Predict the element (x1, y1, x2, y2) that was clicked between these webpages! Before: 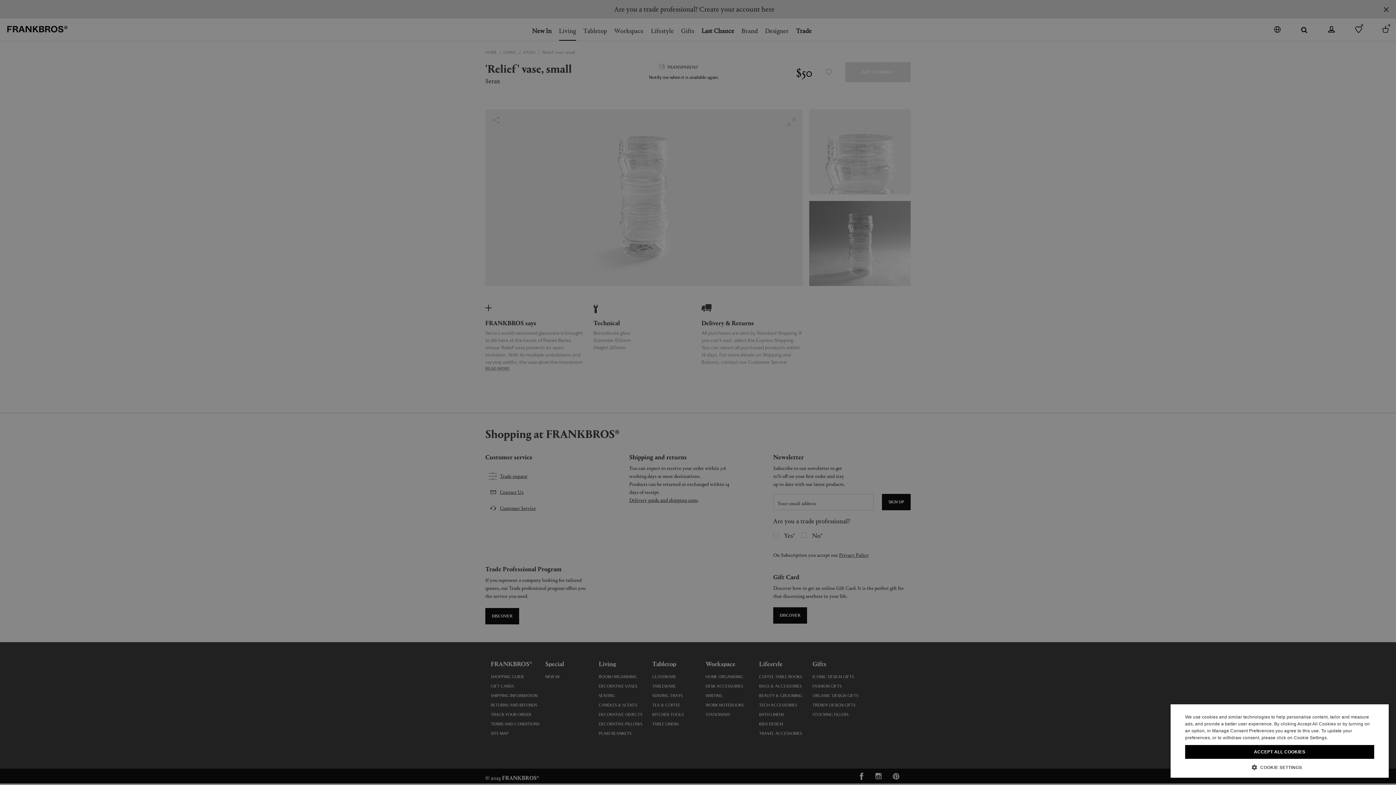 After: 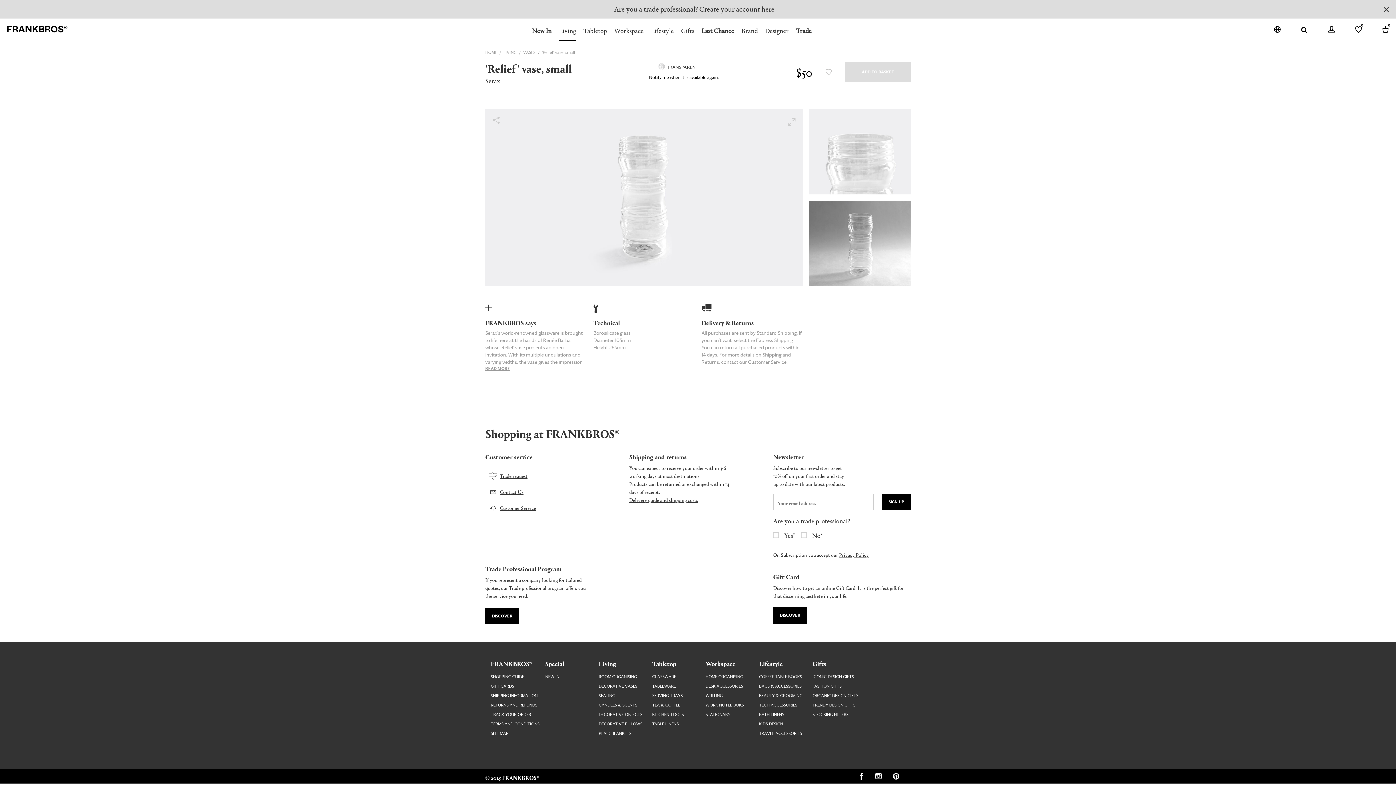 Action: label: ACCEPT ALL COOKIES bbox: (1185, 745, 1374, 759)